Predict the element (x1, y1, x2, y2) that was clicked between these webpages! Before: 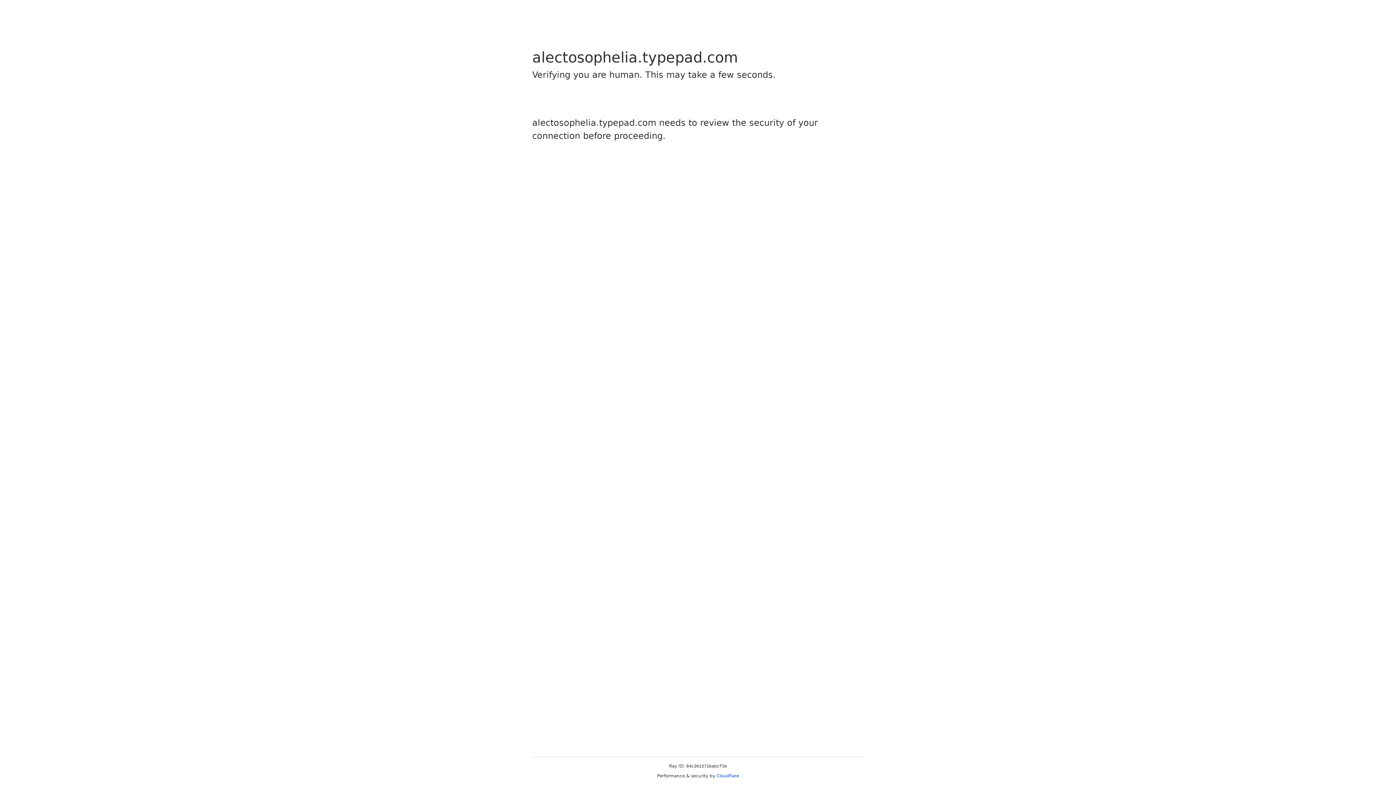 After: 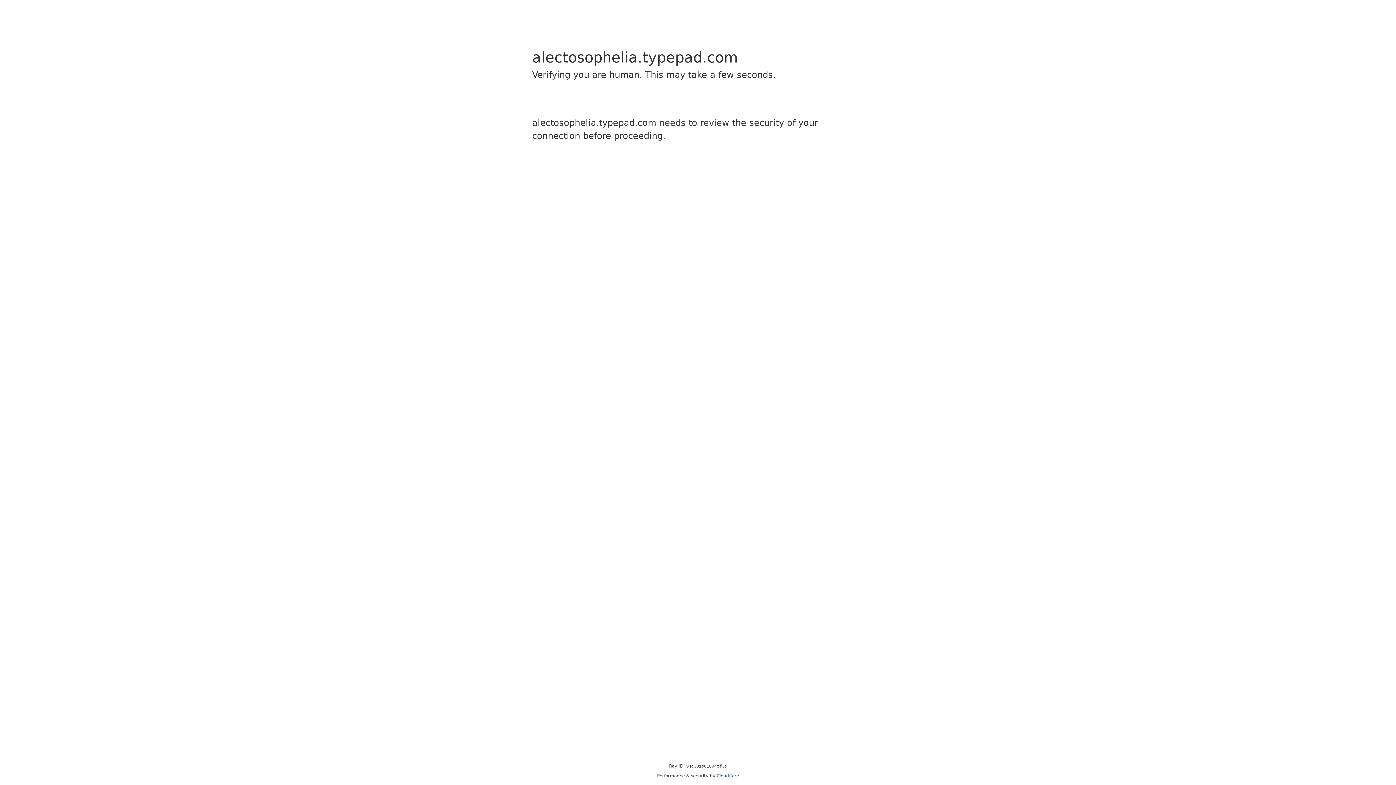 Action: label: Cloudflare bbox: (716, 773, 739, 778)